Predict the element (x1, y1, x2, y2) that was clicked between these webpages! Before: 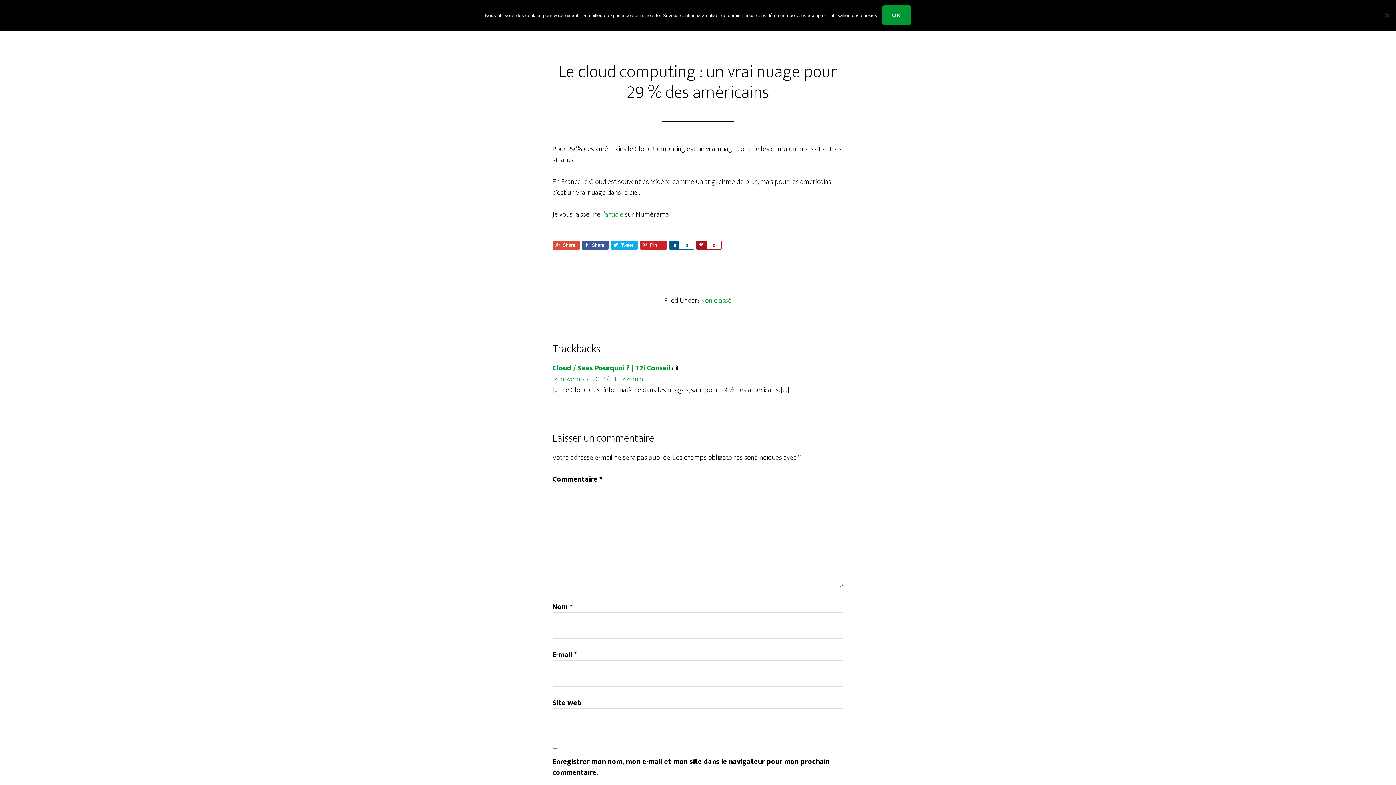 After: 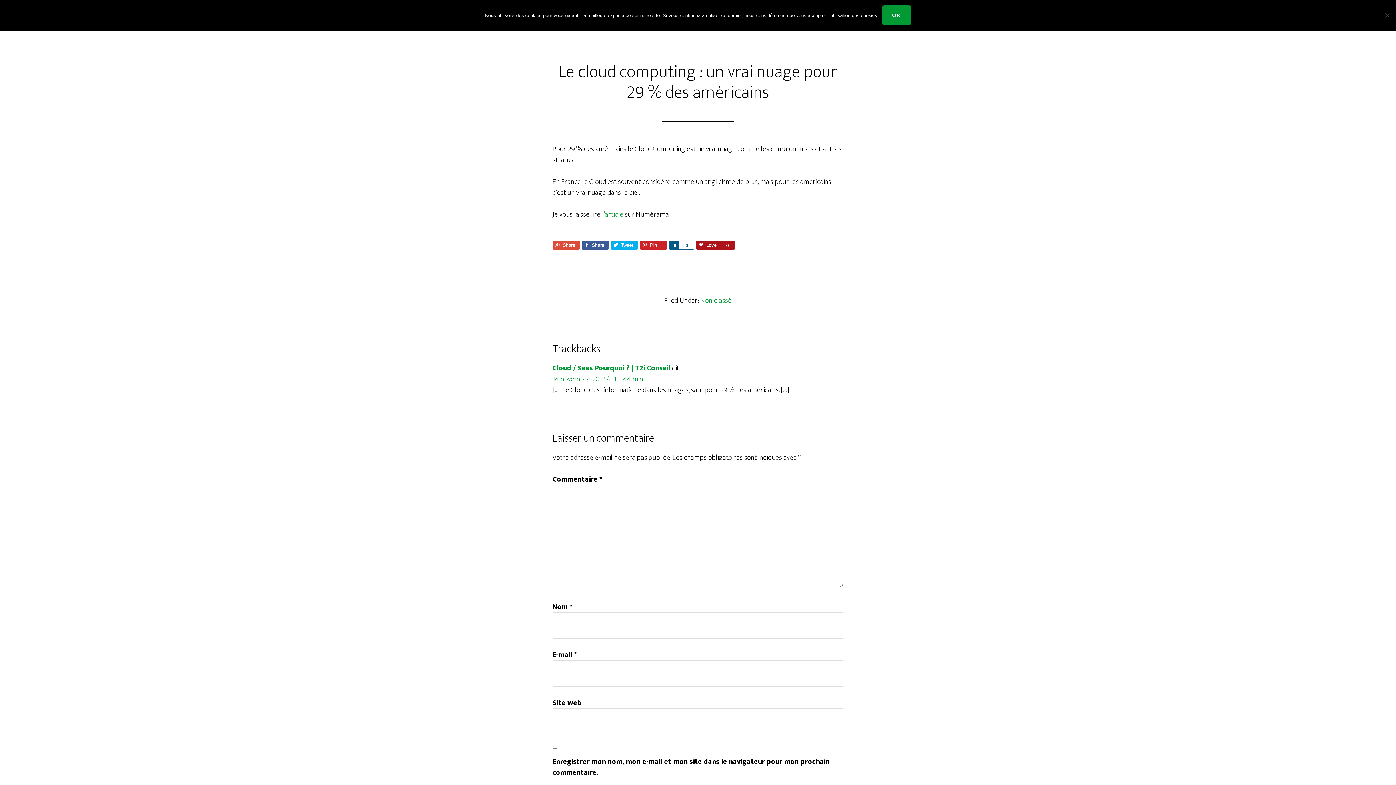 Action: bbox: (696, 240, 706, 249) label: Love